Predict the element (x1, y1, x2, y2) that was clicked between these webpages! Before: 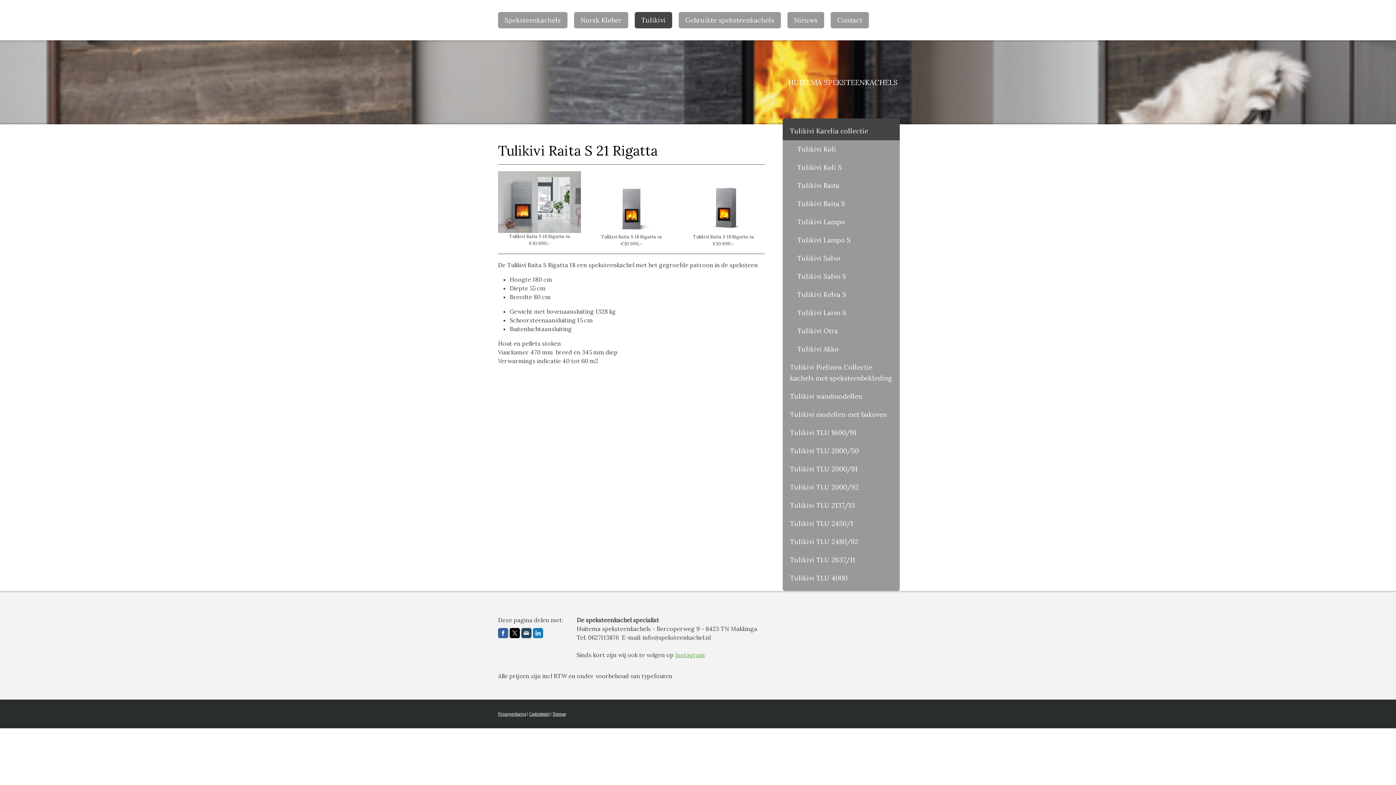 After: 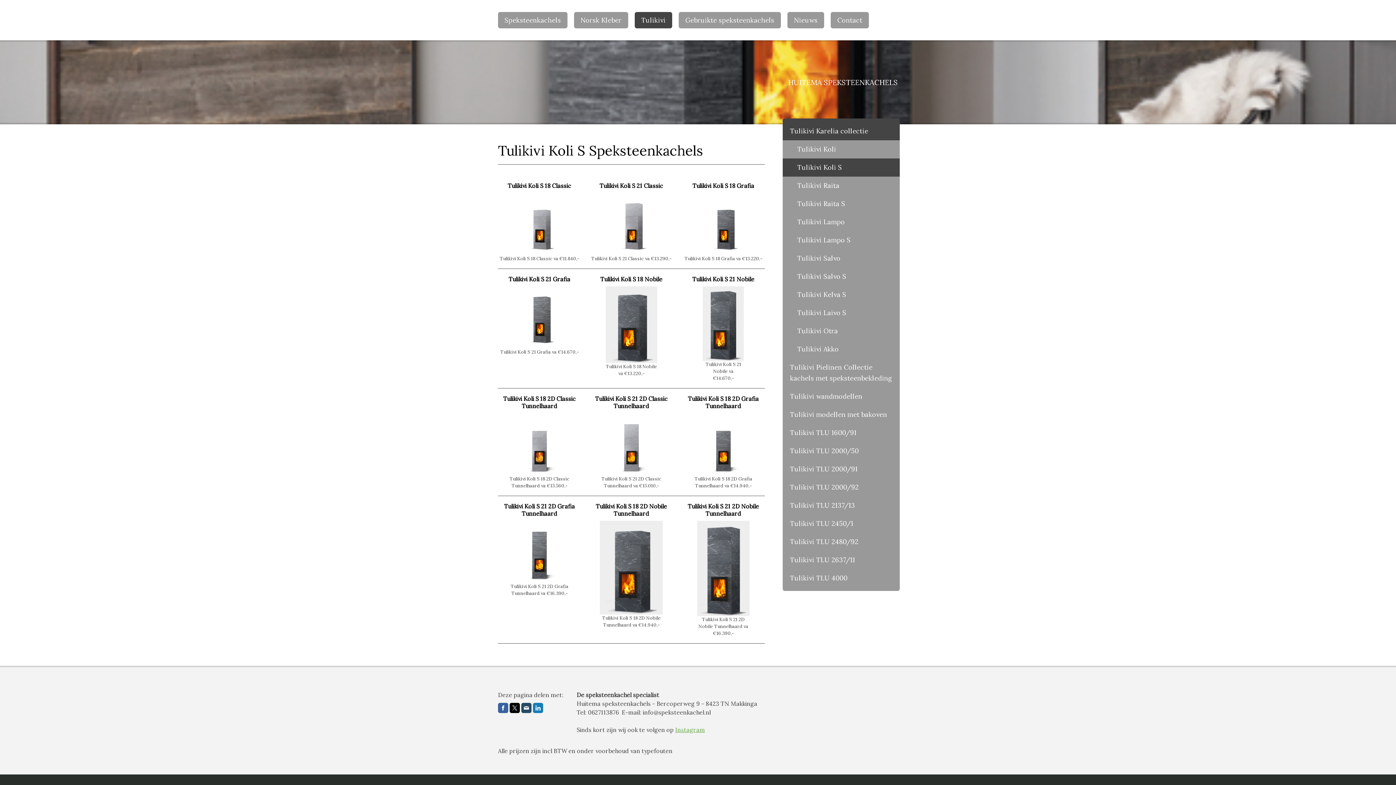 Action: label: Tulikivi Koli S bbox: (782, 158, 900, 176)